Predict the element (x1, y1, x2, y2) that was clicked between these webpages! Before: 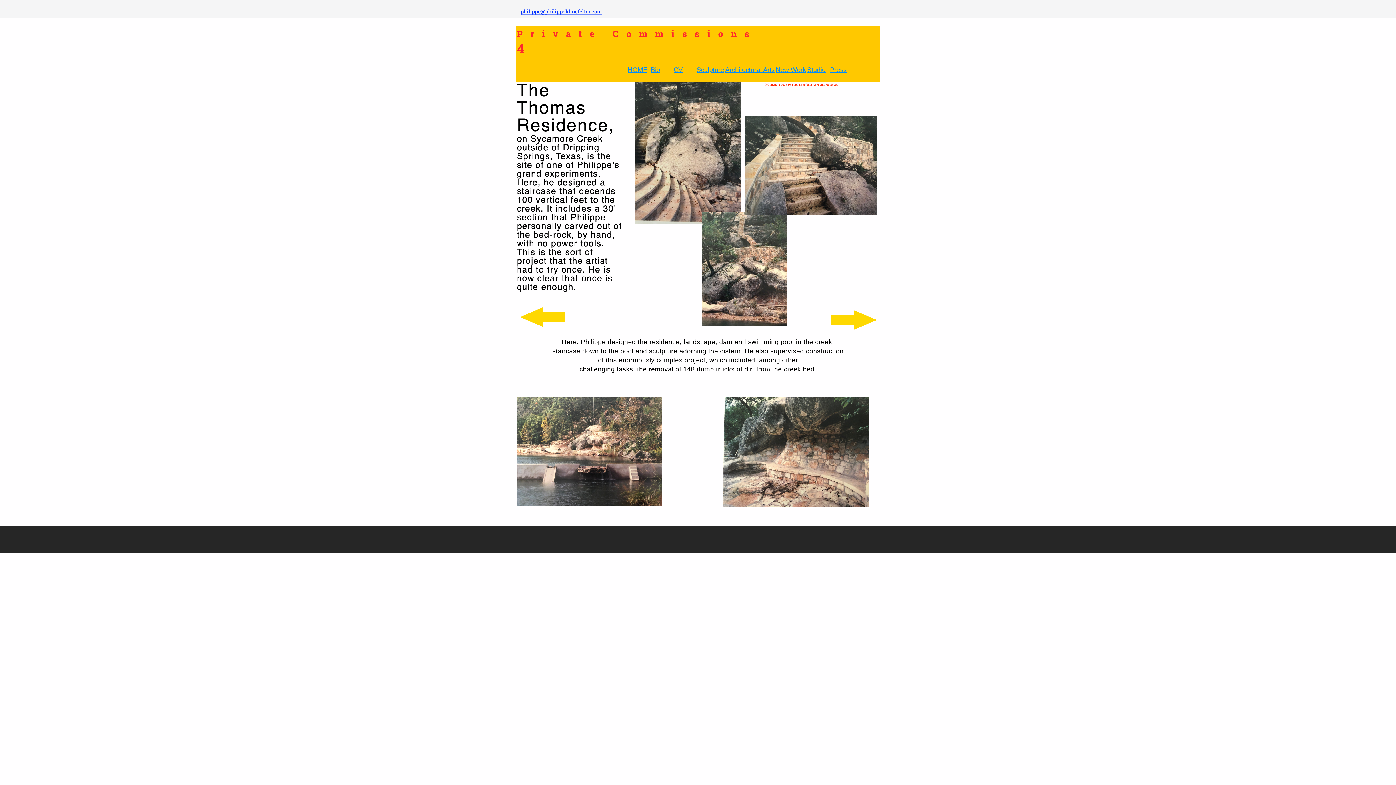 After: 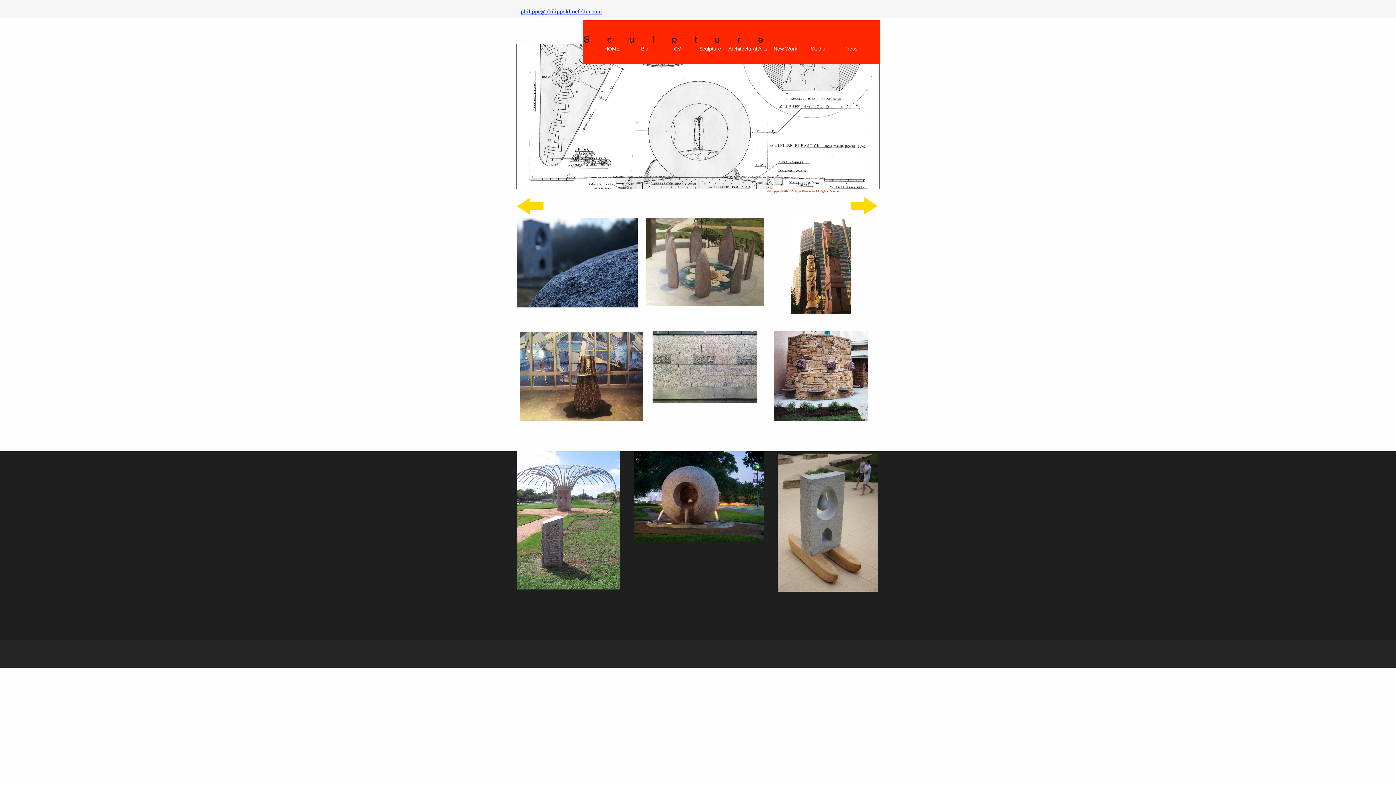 Action: bbox: (696, 66, 724, 73) label: Sculpture